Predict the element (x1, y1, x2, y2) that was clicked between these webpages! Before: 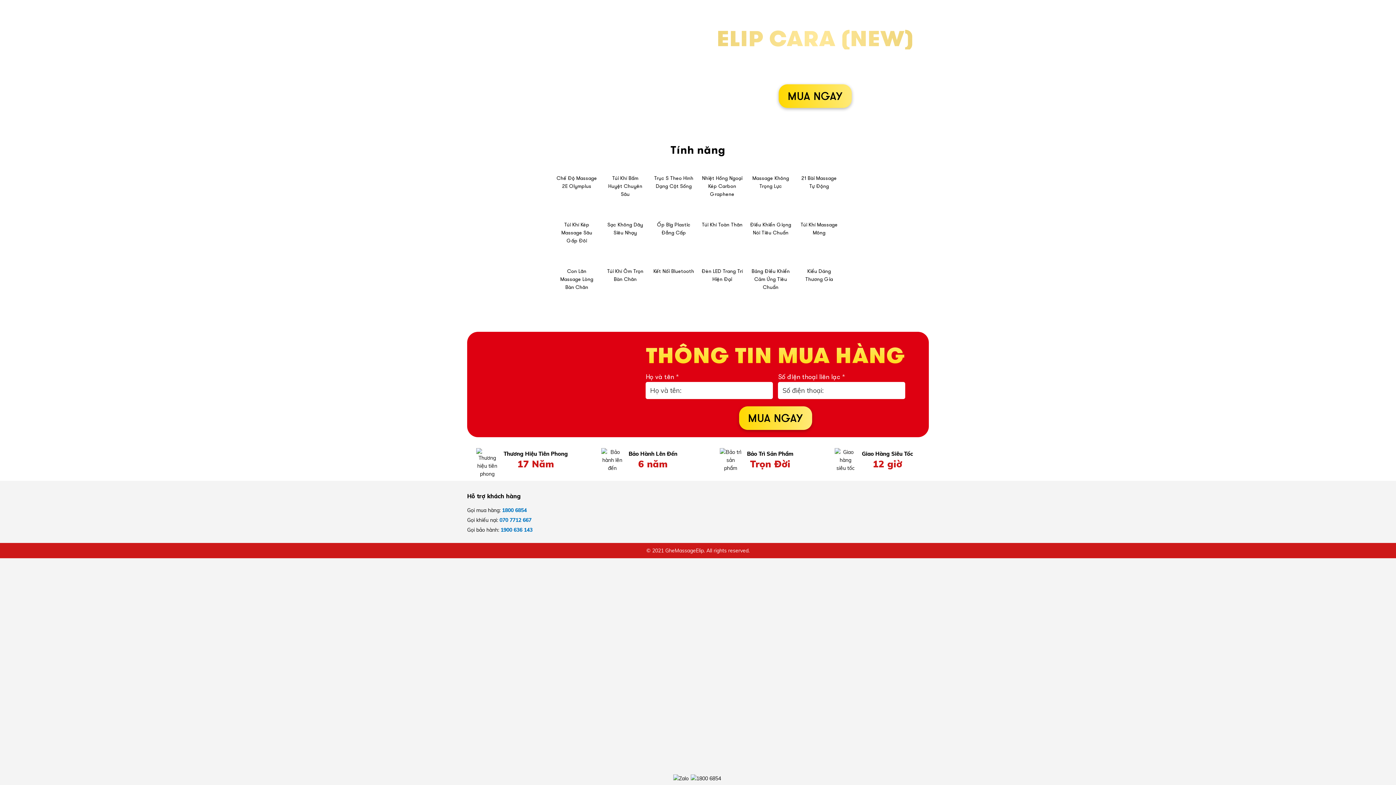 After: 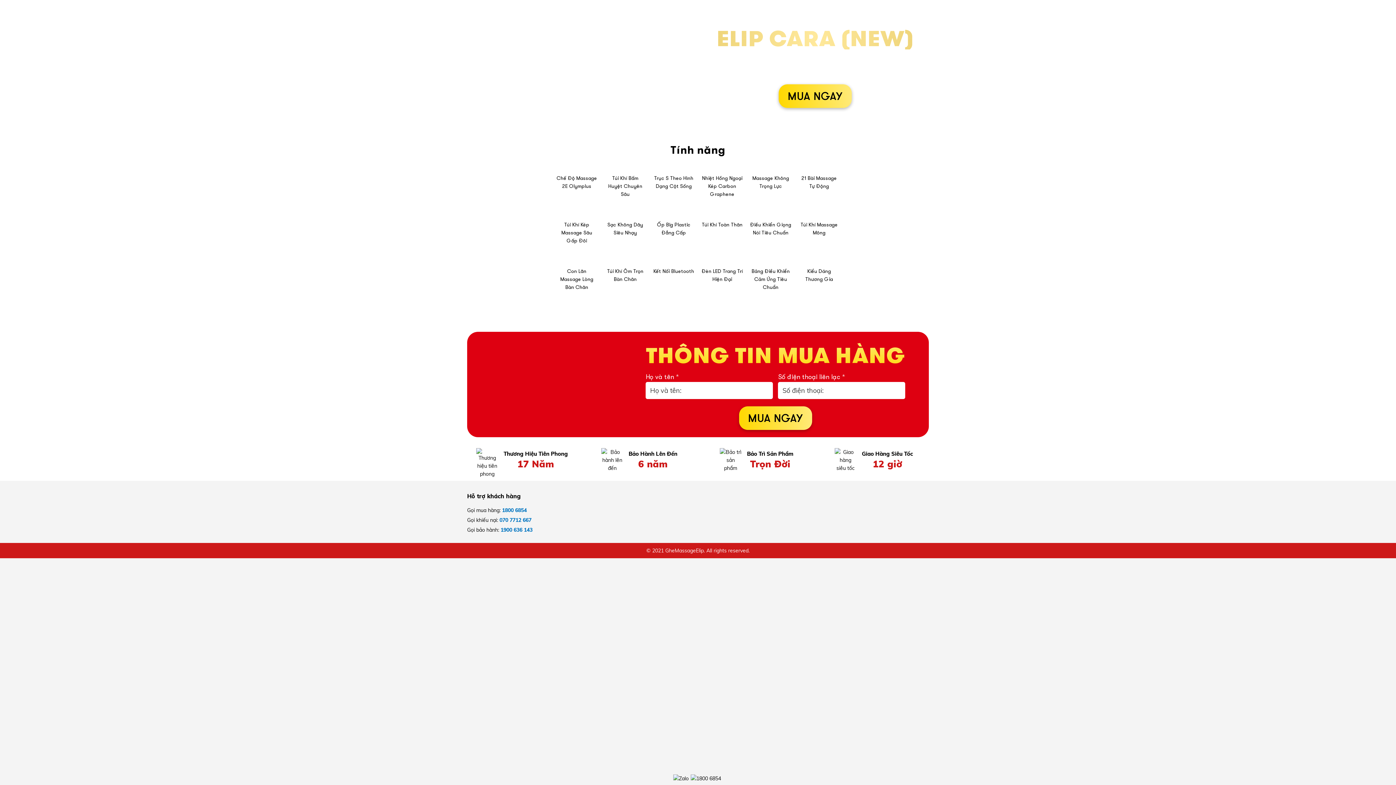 Action: bbox: (739, 406, 812, 430) label: MUA NGAY